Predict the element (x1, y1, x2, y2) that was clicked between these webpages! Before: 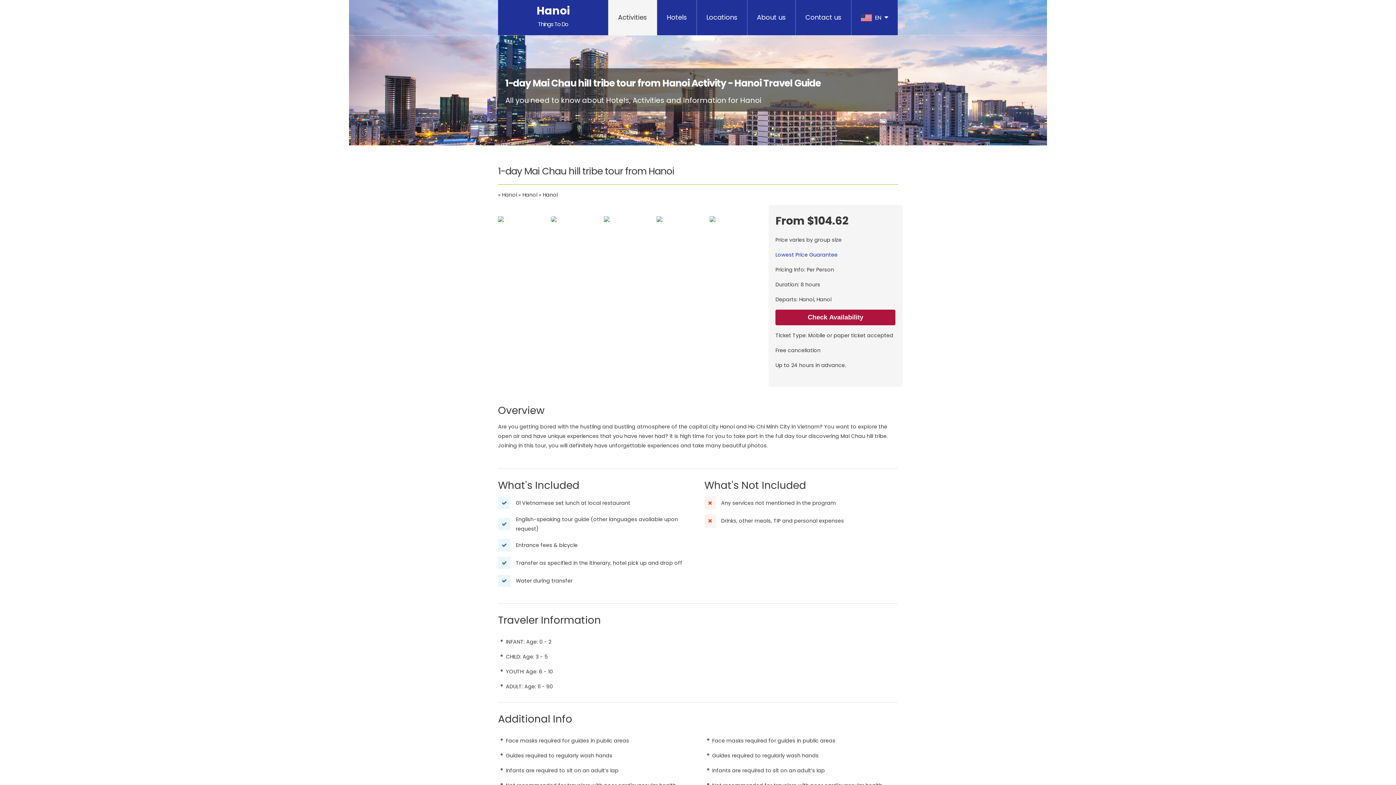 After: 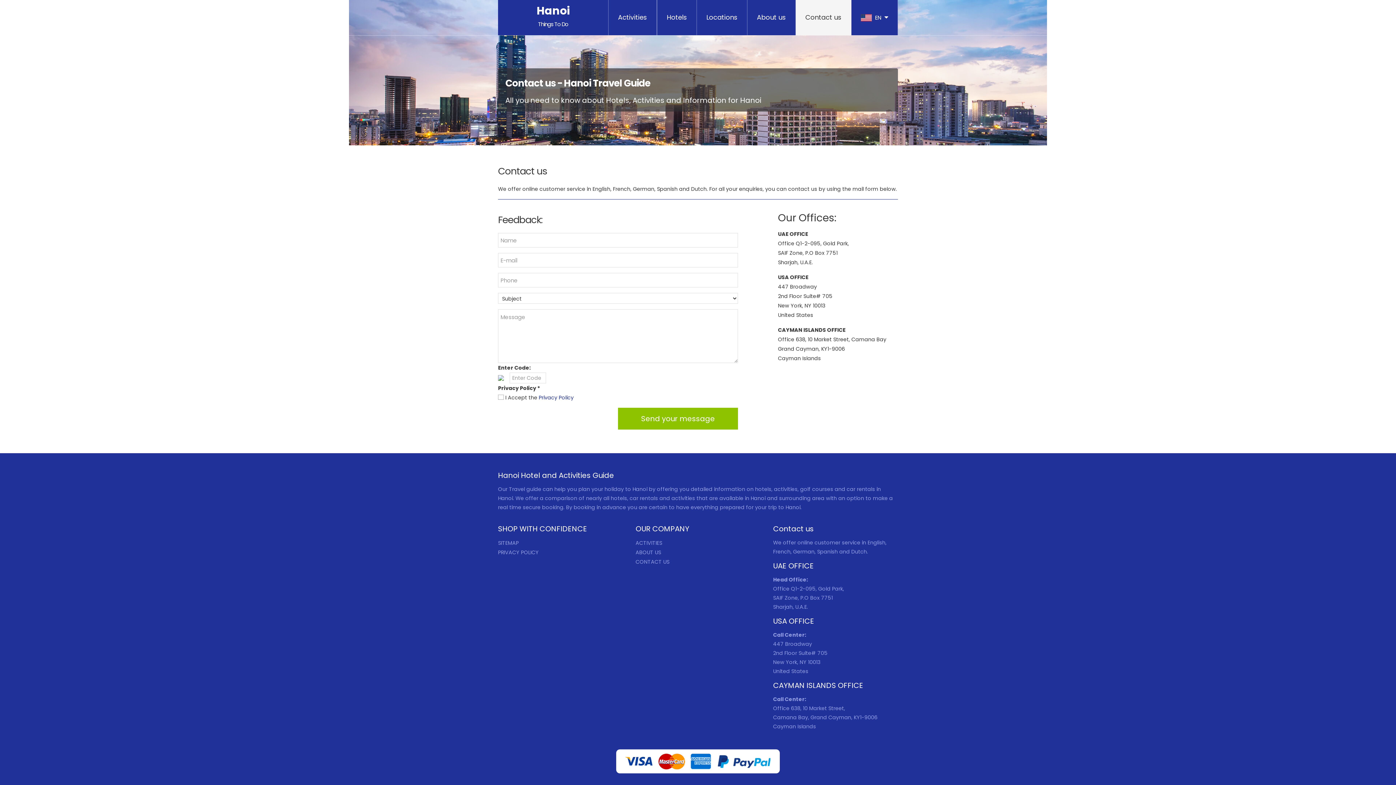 Action: label: Contact us bbox: (796, 0, 851, 35)